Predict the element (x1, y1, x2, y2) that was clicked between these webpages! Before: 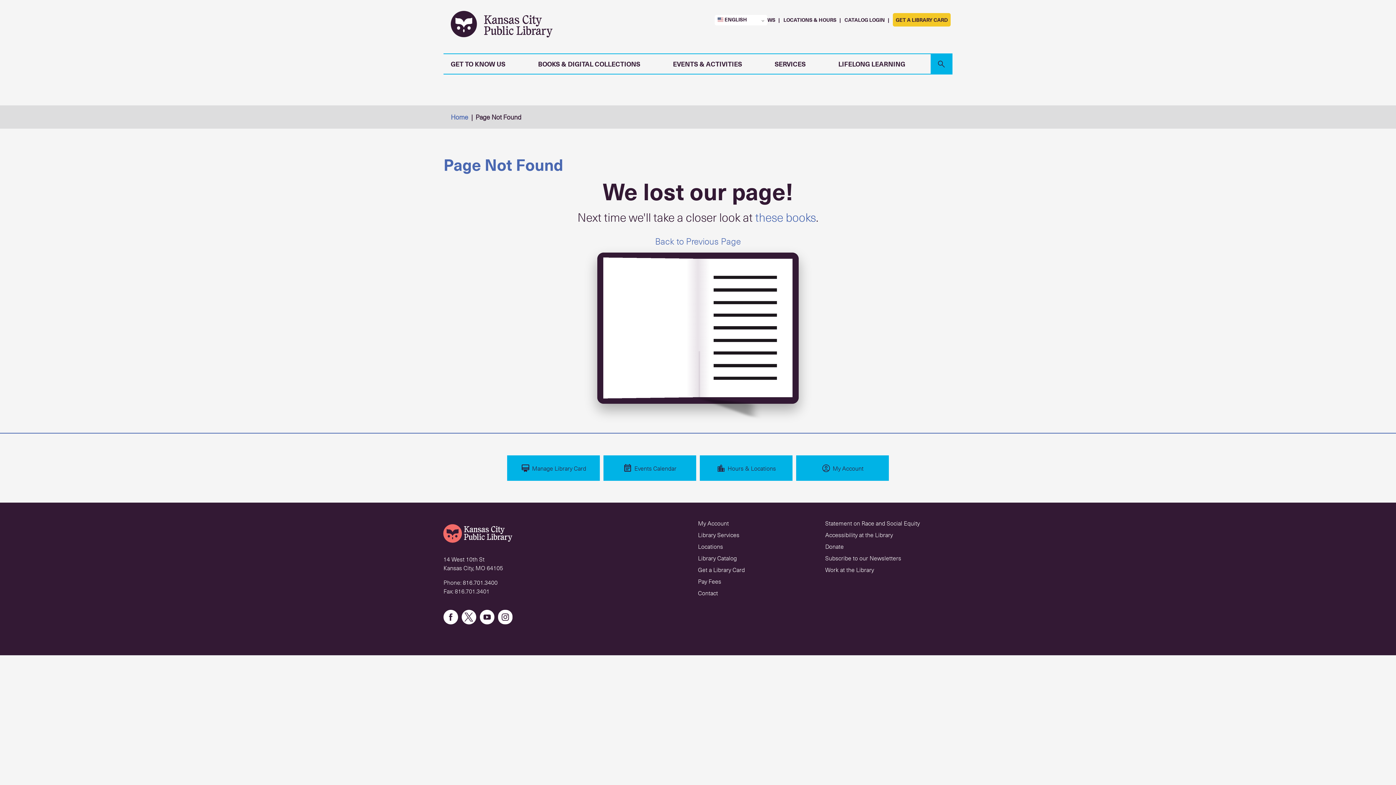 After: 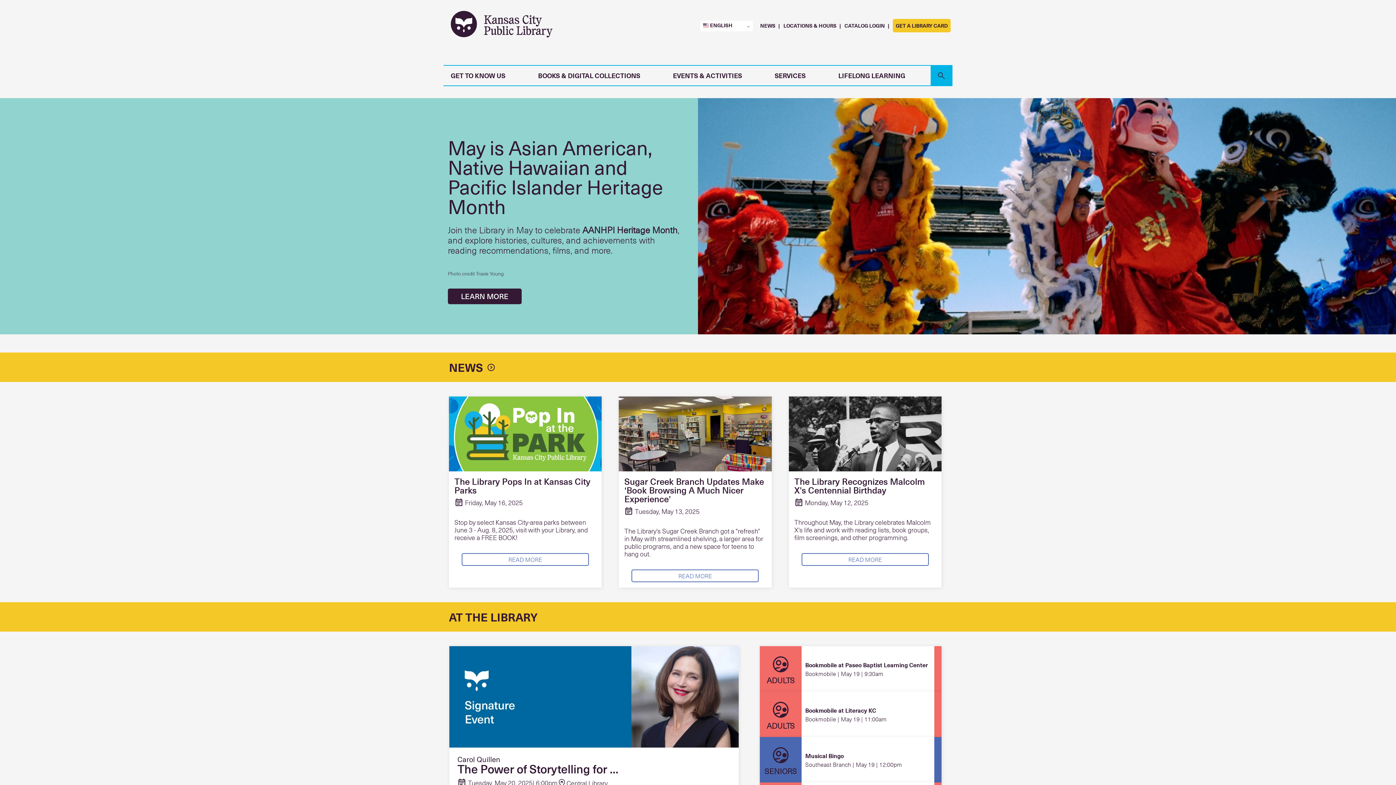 Action: bbox: (443, 539, 514, 547)